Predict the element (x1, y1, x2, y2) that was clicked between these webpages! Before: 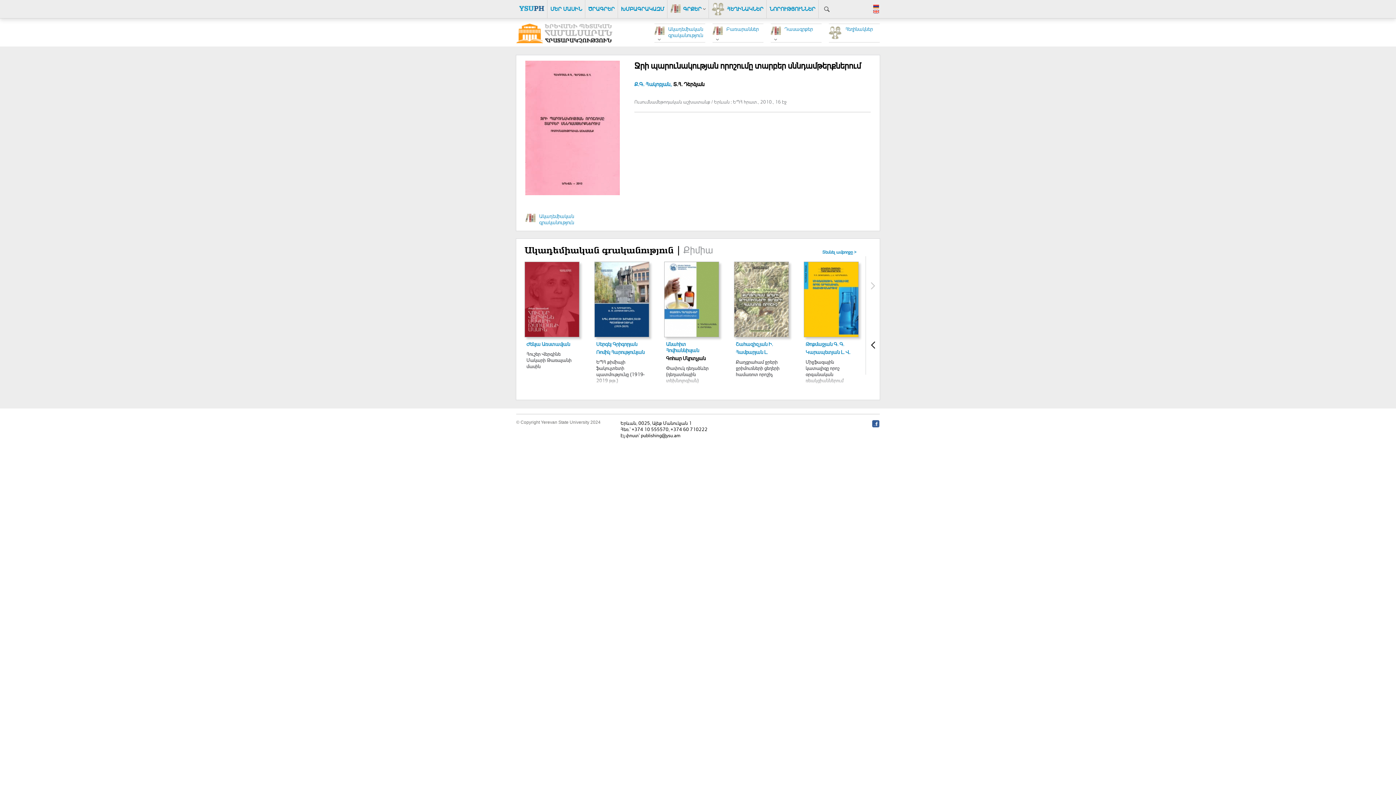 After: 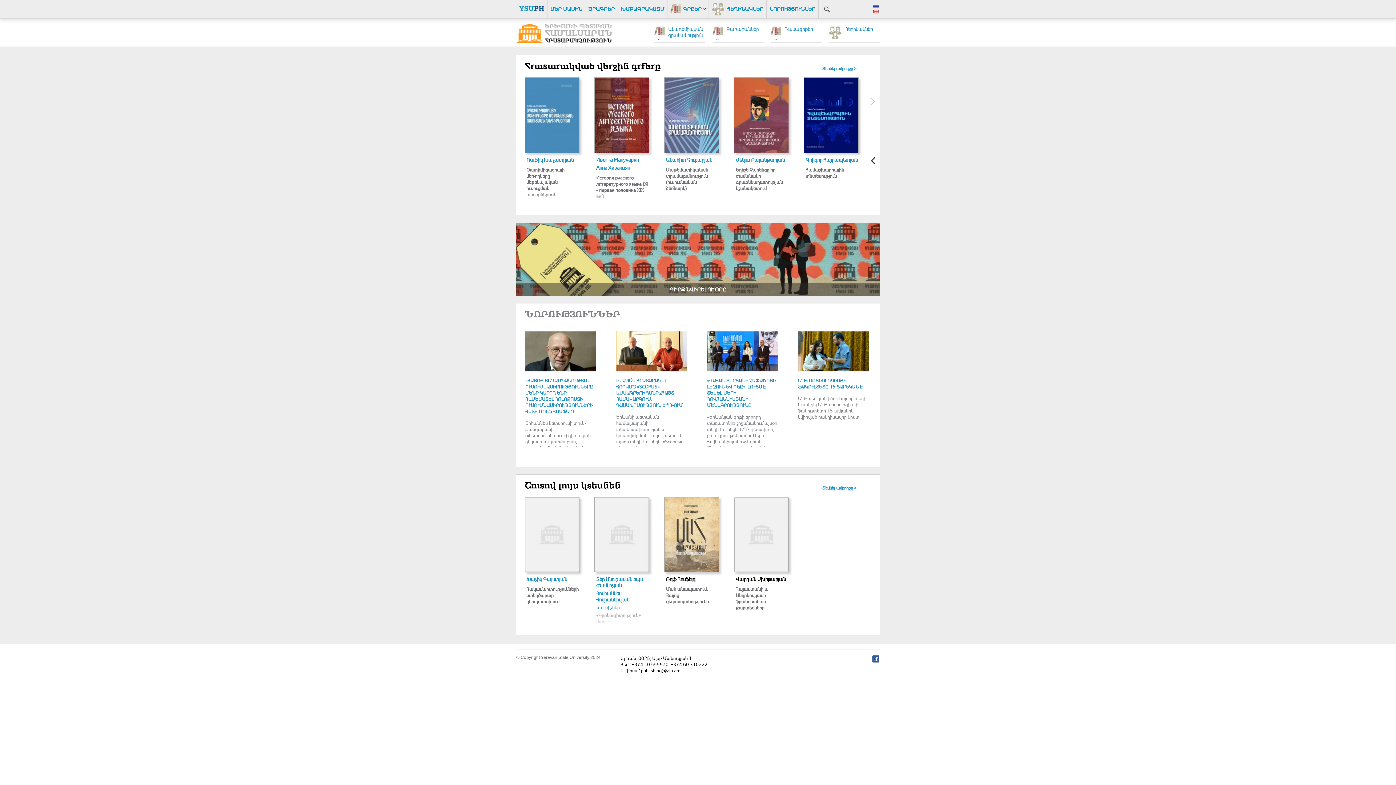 Action: bbox: (872, 421, 879, 429)